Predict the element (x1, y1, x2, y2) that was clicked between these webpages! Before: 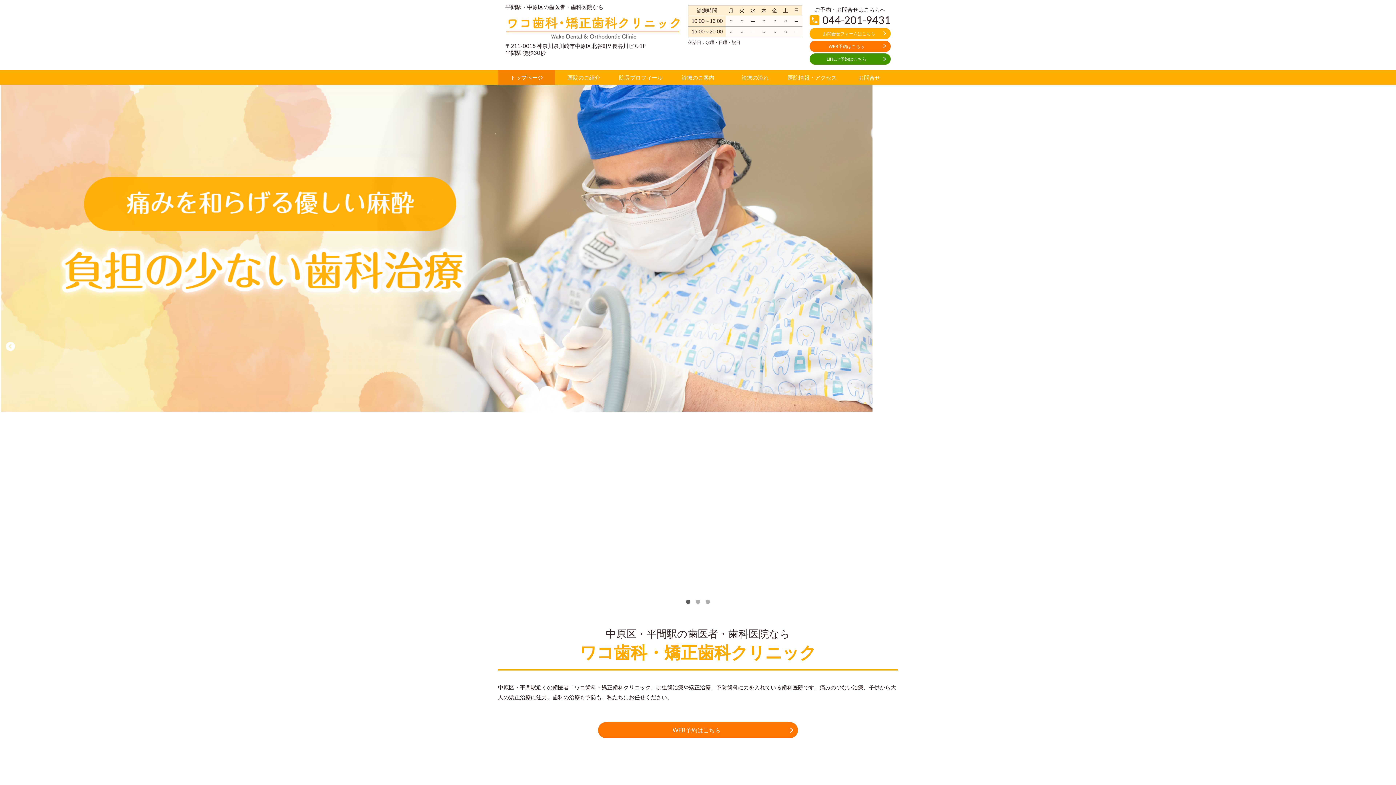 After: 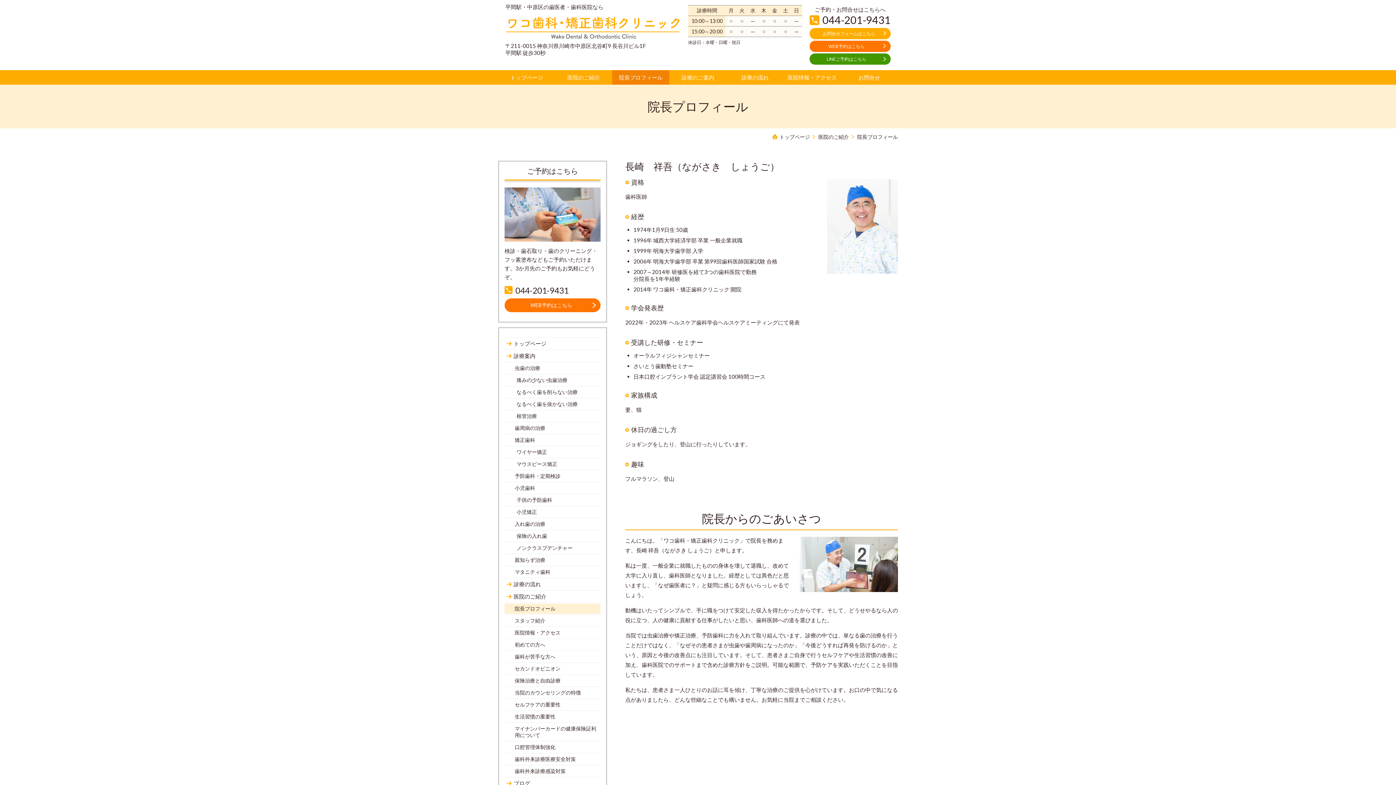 Action: label: 院長プロフィール bbox: (612, 70, 669, 84)